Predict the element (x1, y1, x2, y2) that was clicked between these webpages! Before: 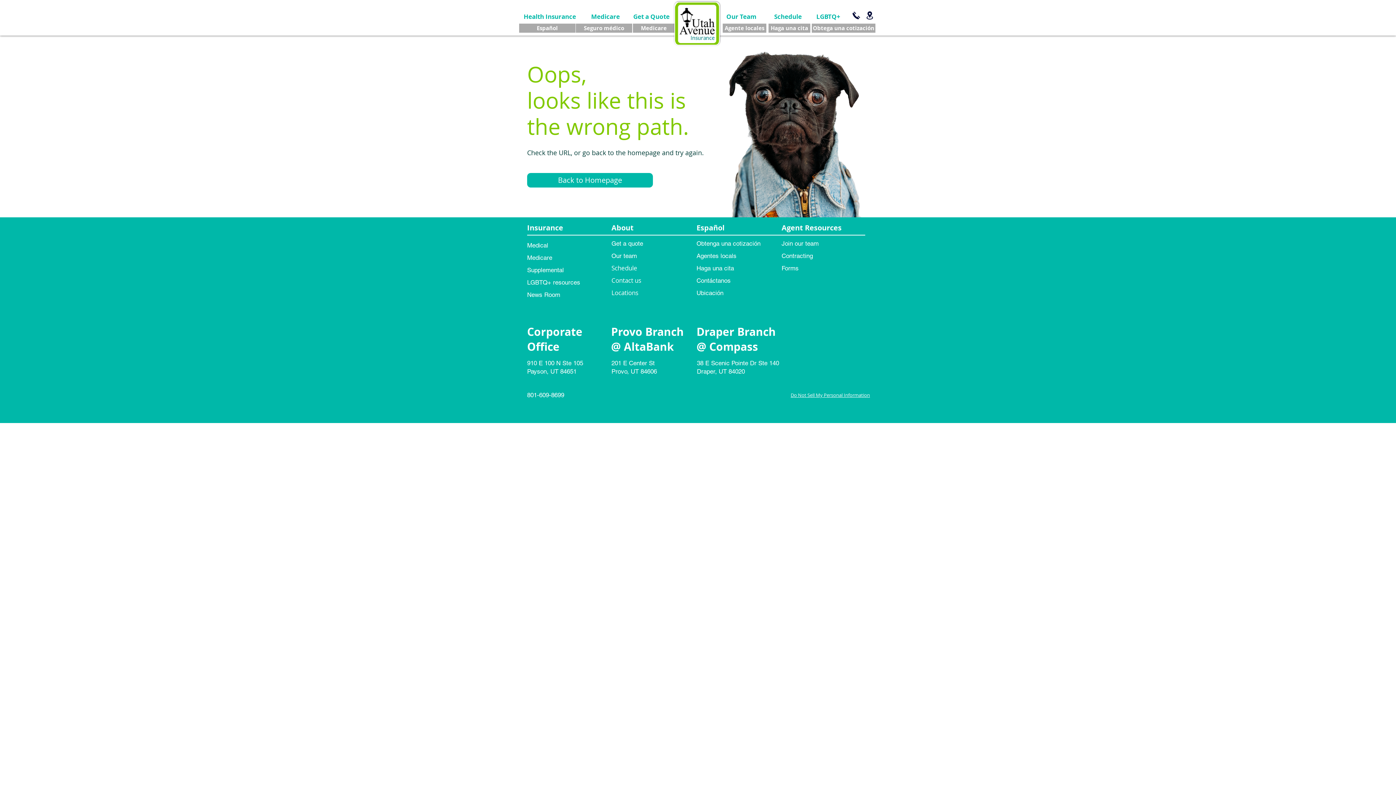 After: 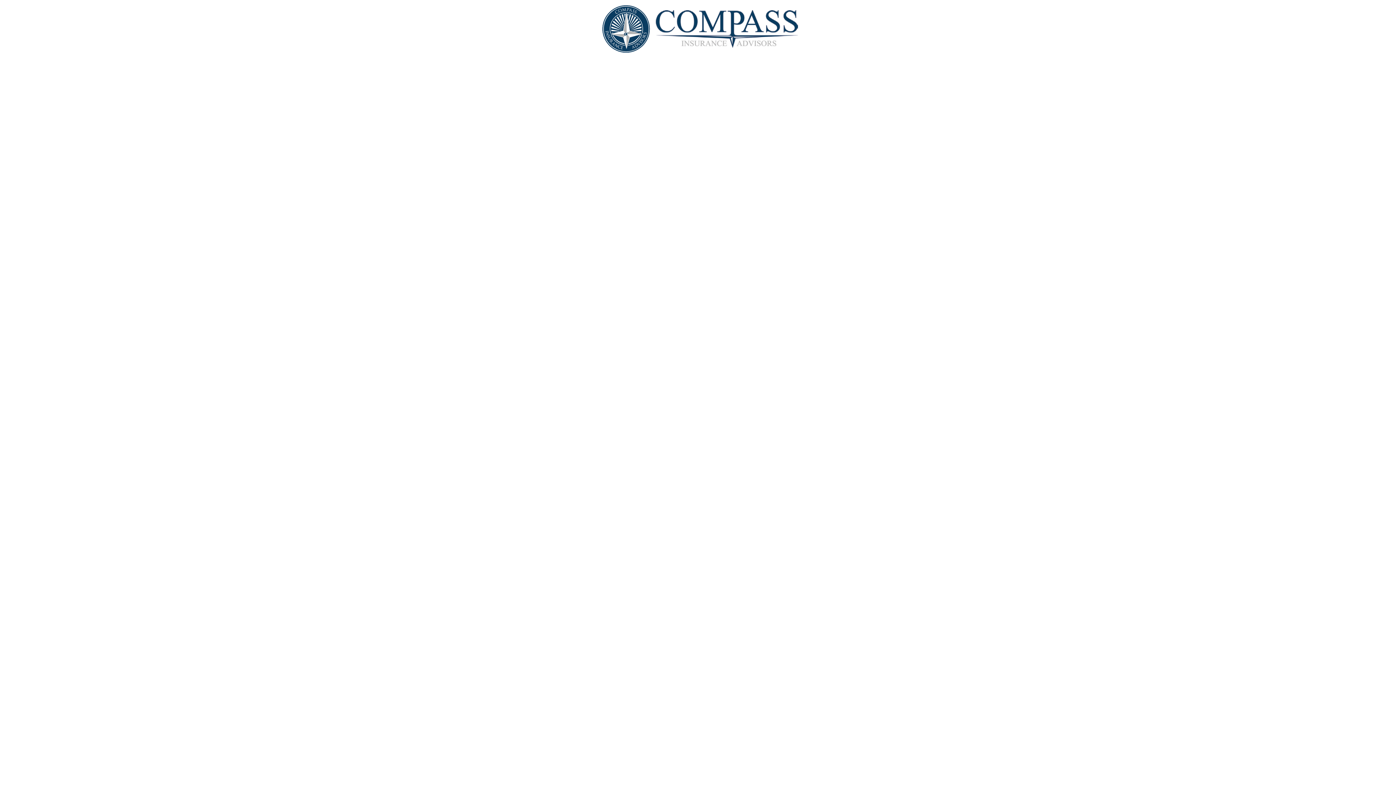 Action: label: Contracting bbox: (781, 251, 813, 260)